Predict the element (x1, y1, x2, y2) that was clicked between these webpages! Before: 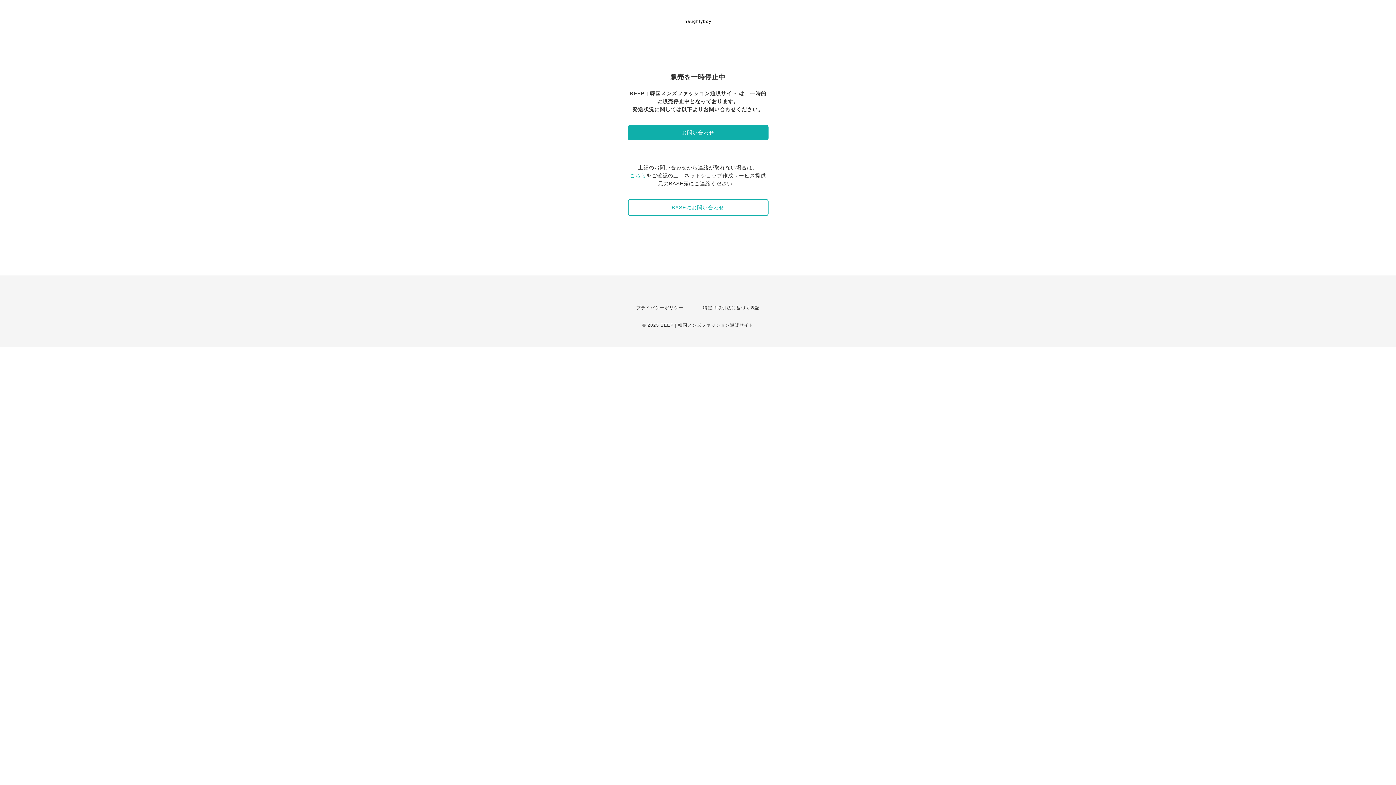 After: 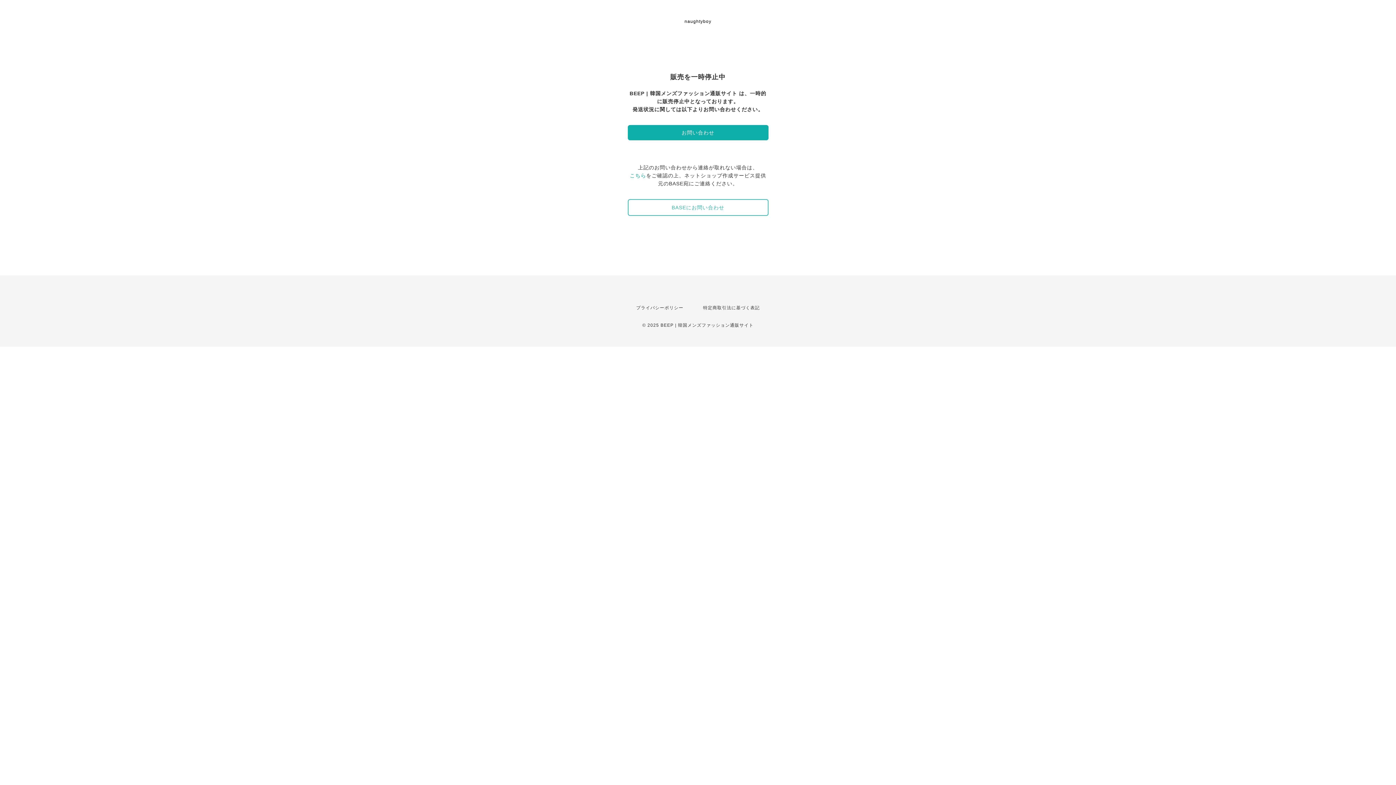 Action: label: BASEにお問い合わせ bbox: (627, 199, 768, 216)